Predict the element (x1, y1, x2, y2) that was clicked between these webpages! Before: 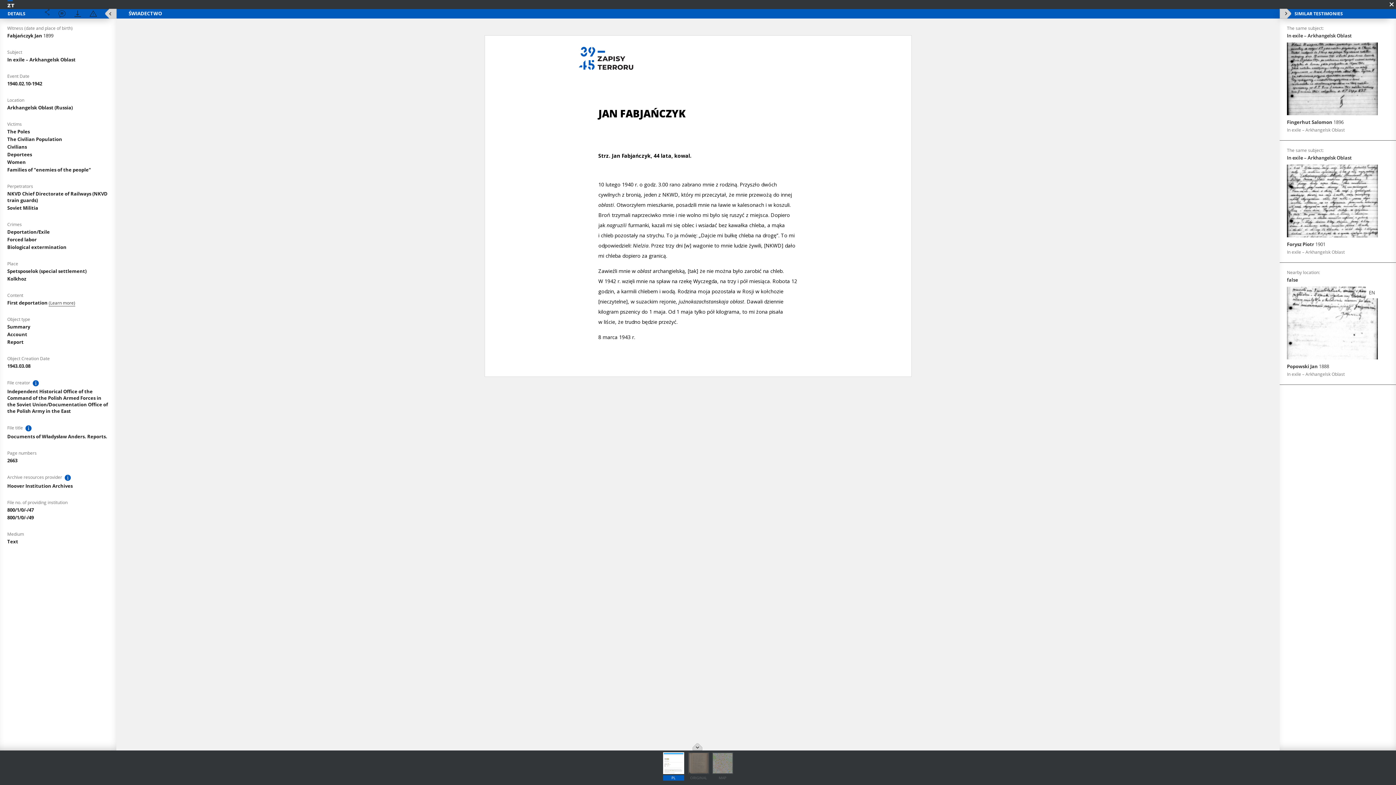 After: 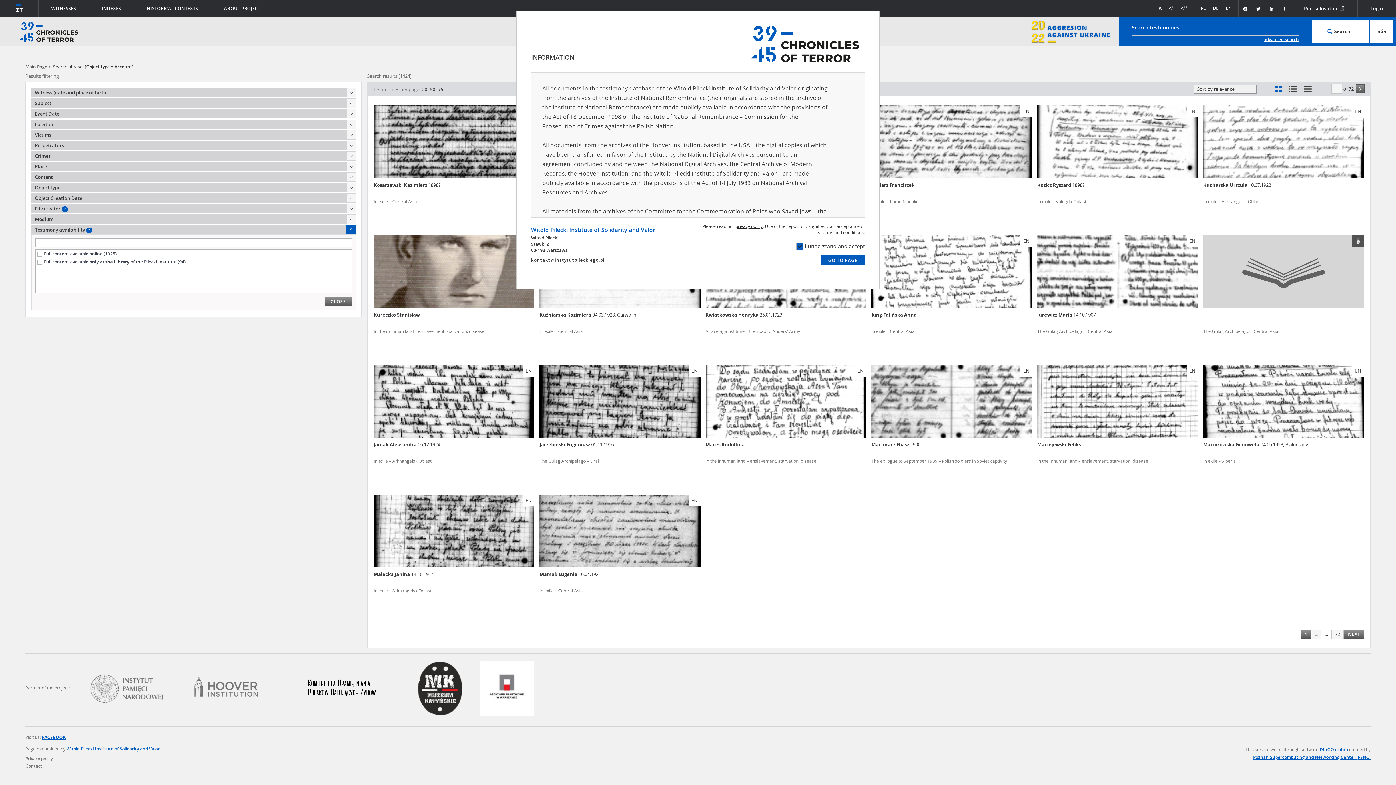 Action: label: Account bbox: (7, 331, 27, 337)